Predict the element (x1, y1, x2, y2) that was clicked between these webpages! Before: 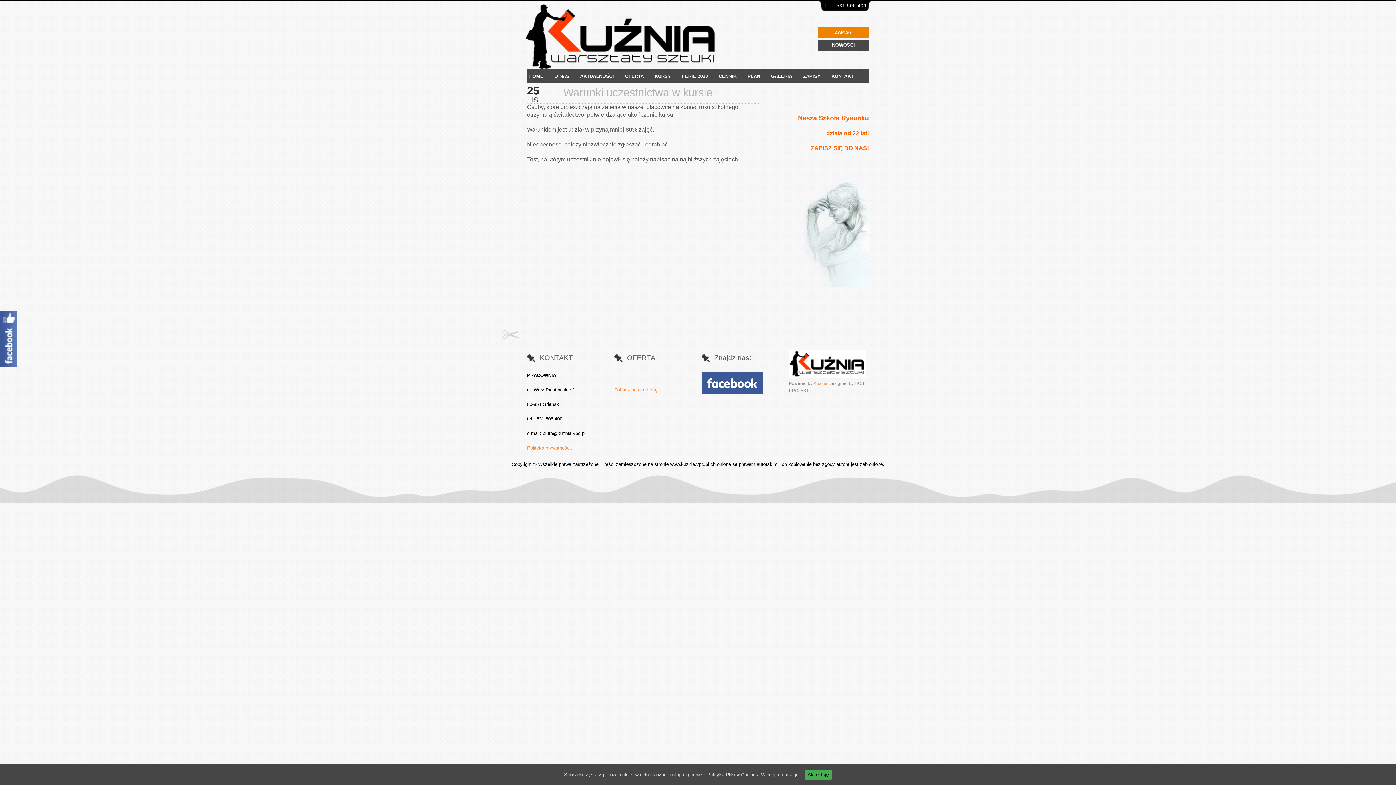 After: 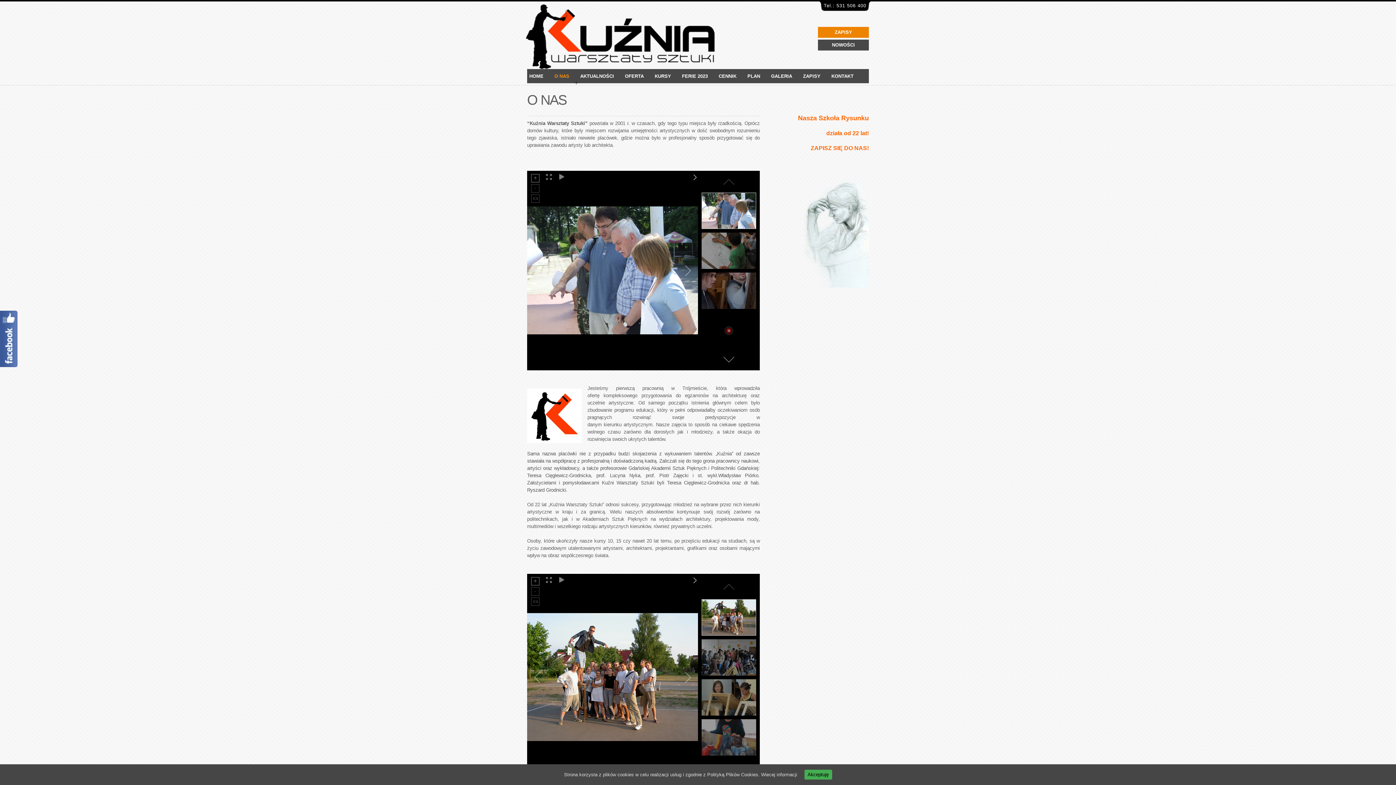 Action: label: O NAS bbox: (554, 69, 569, 83)